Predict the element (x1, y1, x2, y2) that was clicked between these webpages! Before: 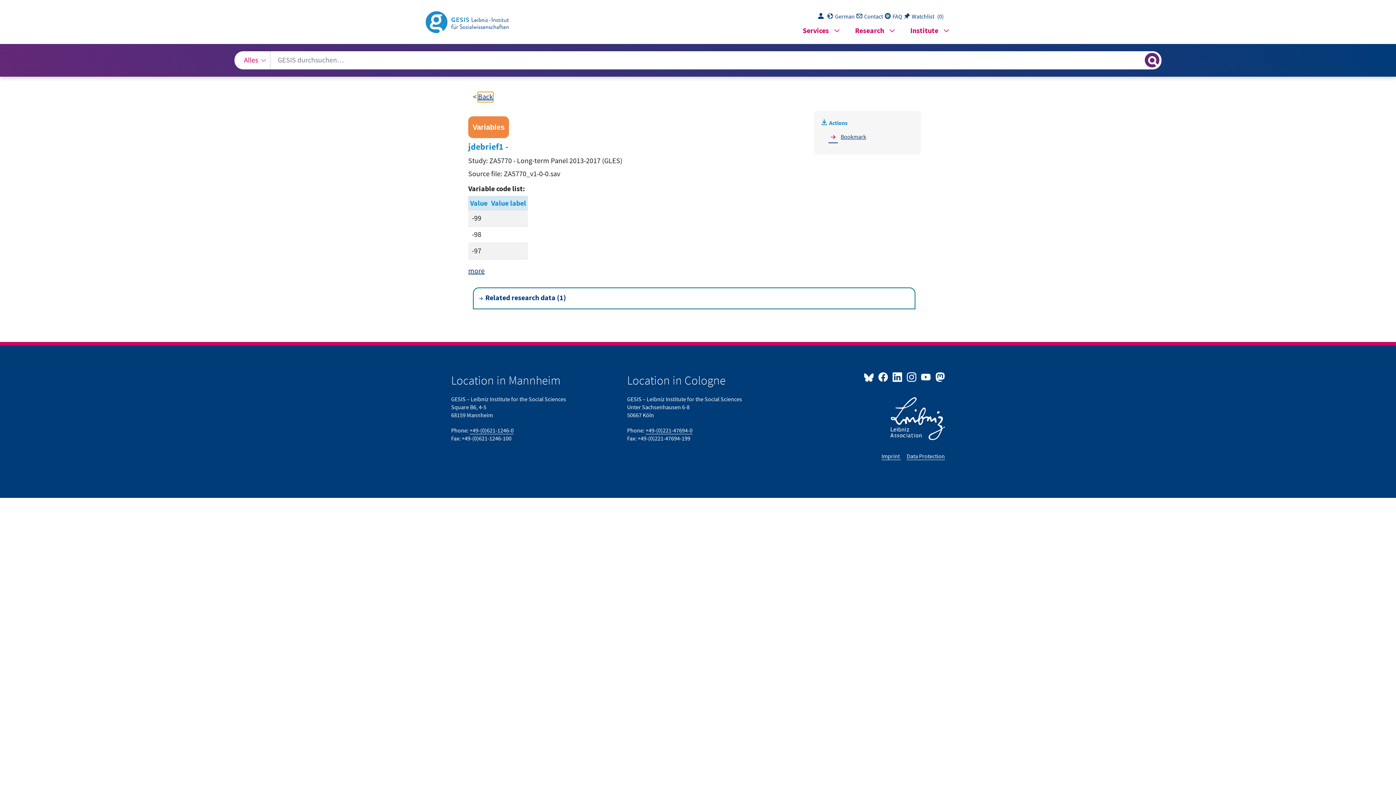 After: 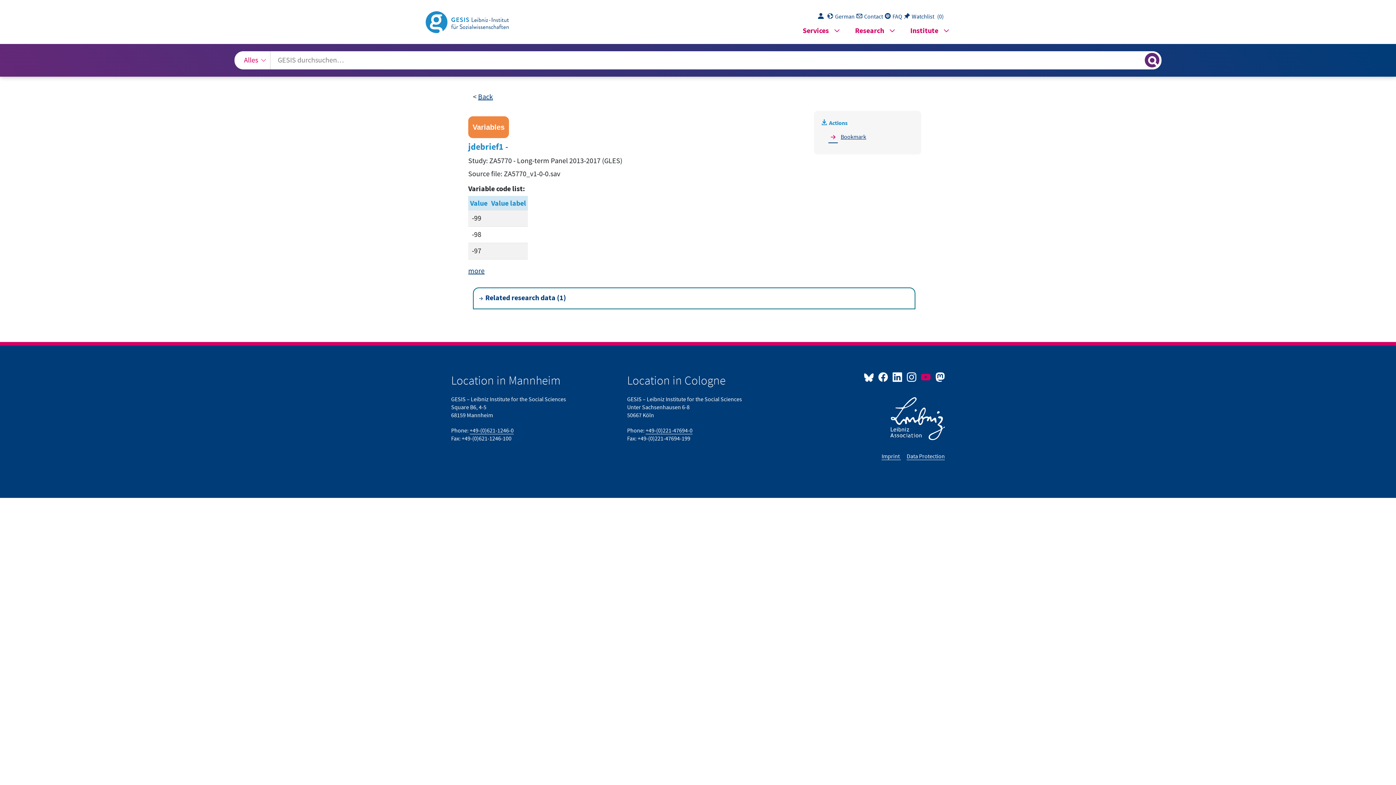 Action: label:   bbox: (919, 367, 933, 386)